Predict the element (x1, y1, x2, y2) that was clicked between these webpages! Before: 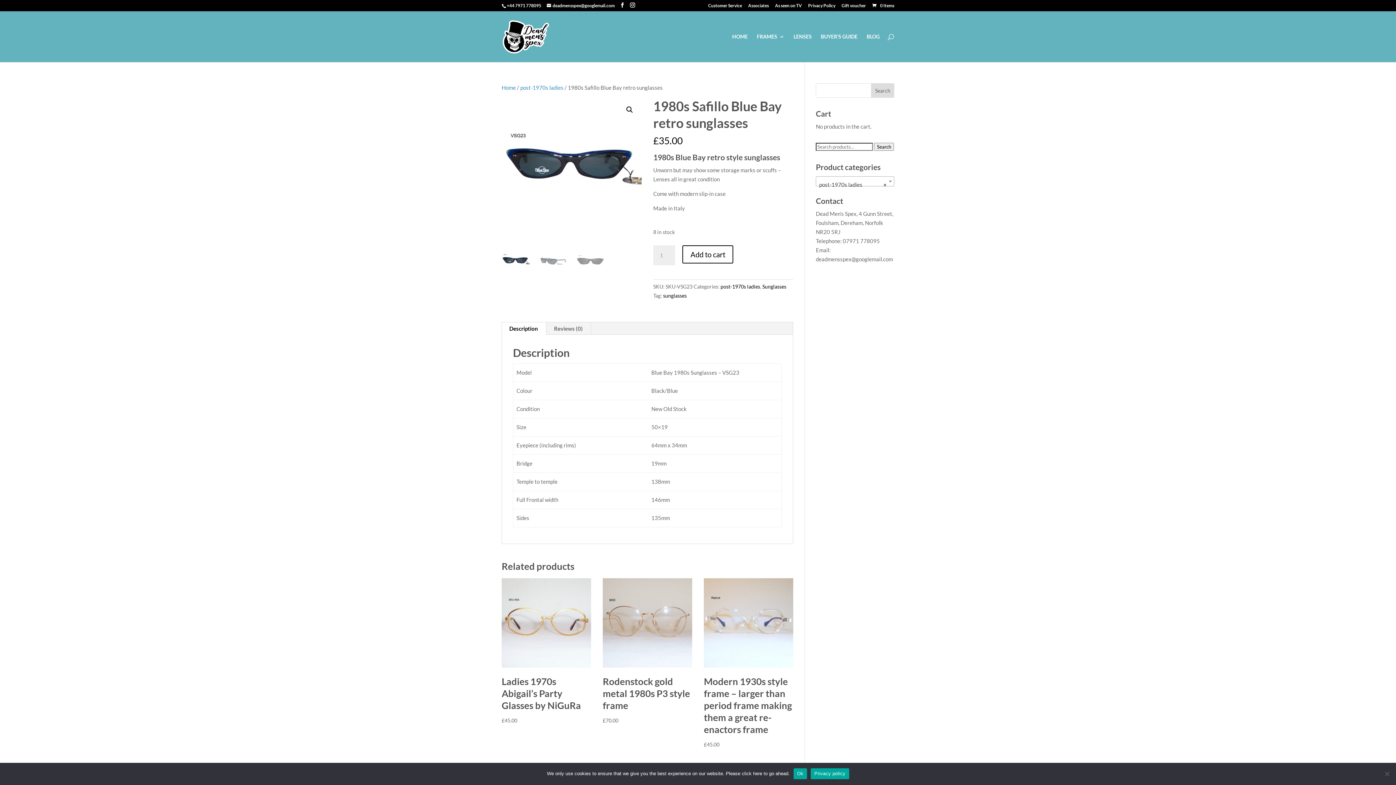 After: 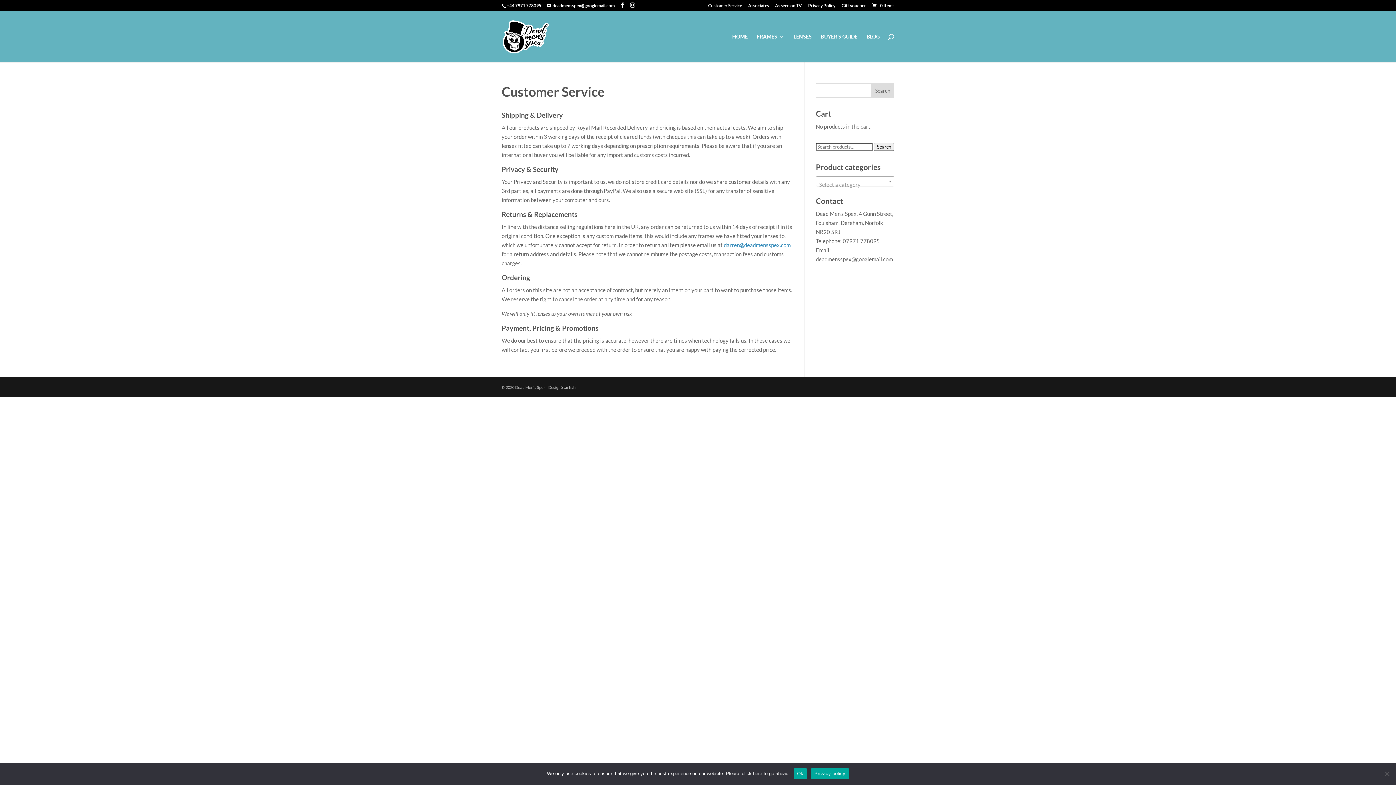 Action: label: Customer Service bbox: (708, 3, 742, 11)